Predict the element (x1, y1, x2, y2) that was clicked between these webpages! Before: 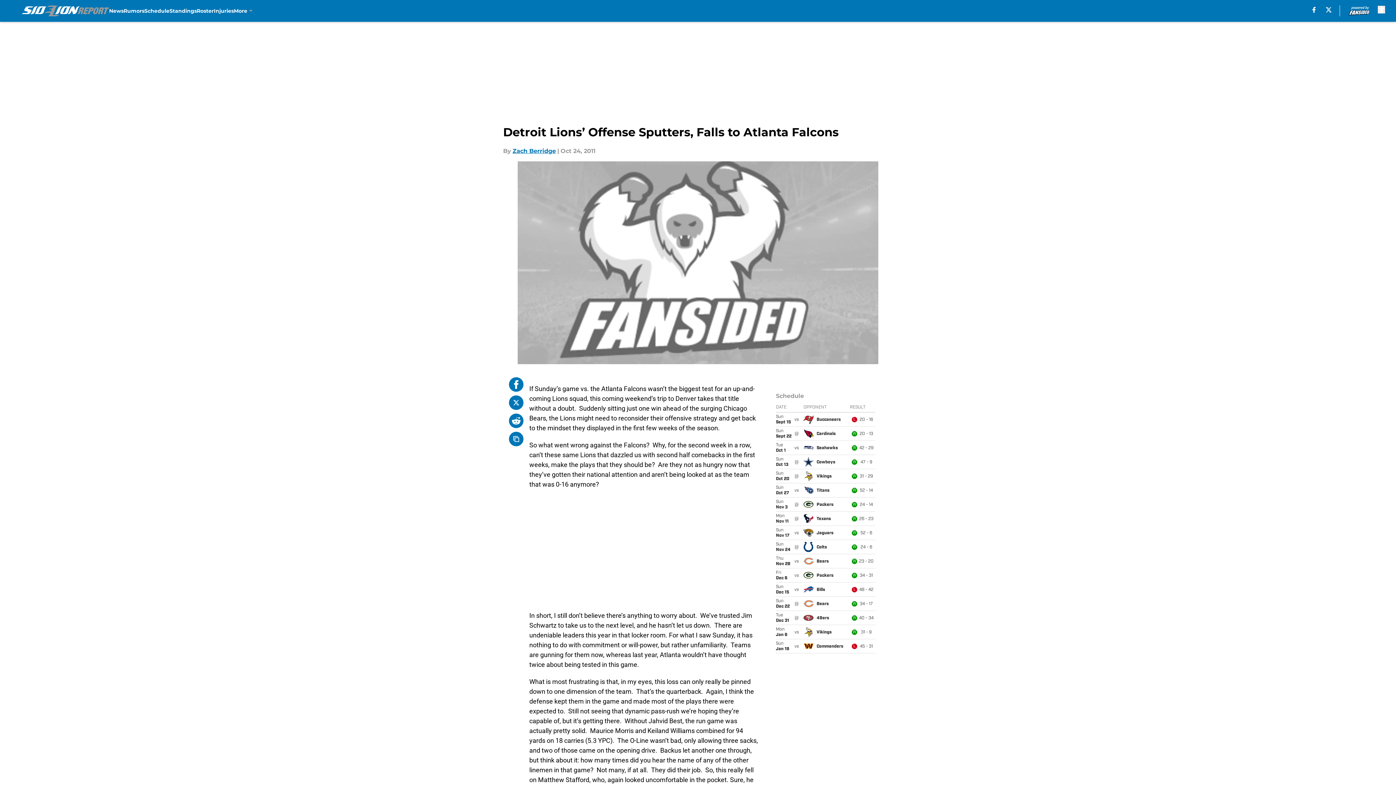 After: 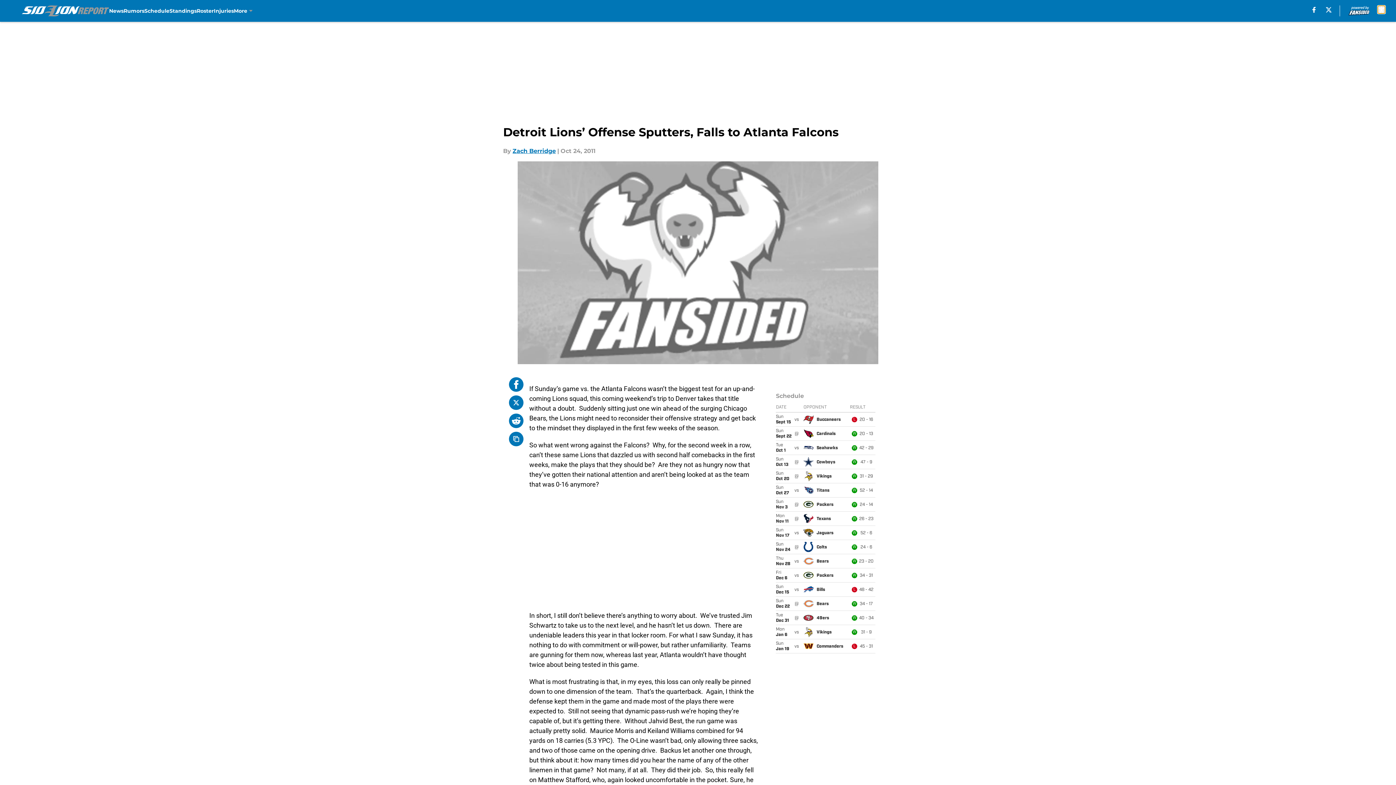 Action: label: accessibility bbox: (1378, 5, 1385, 13)